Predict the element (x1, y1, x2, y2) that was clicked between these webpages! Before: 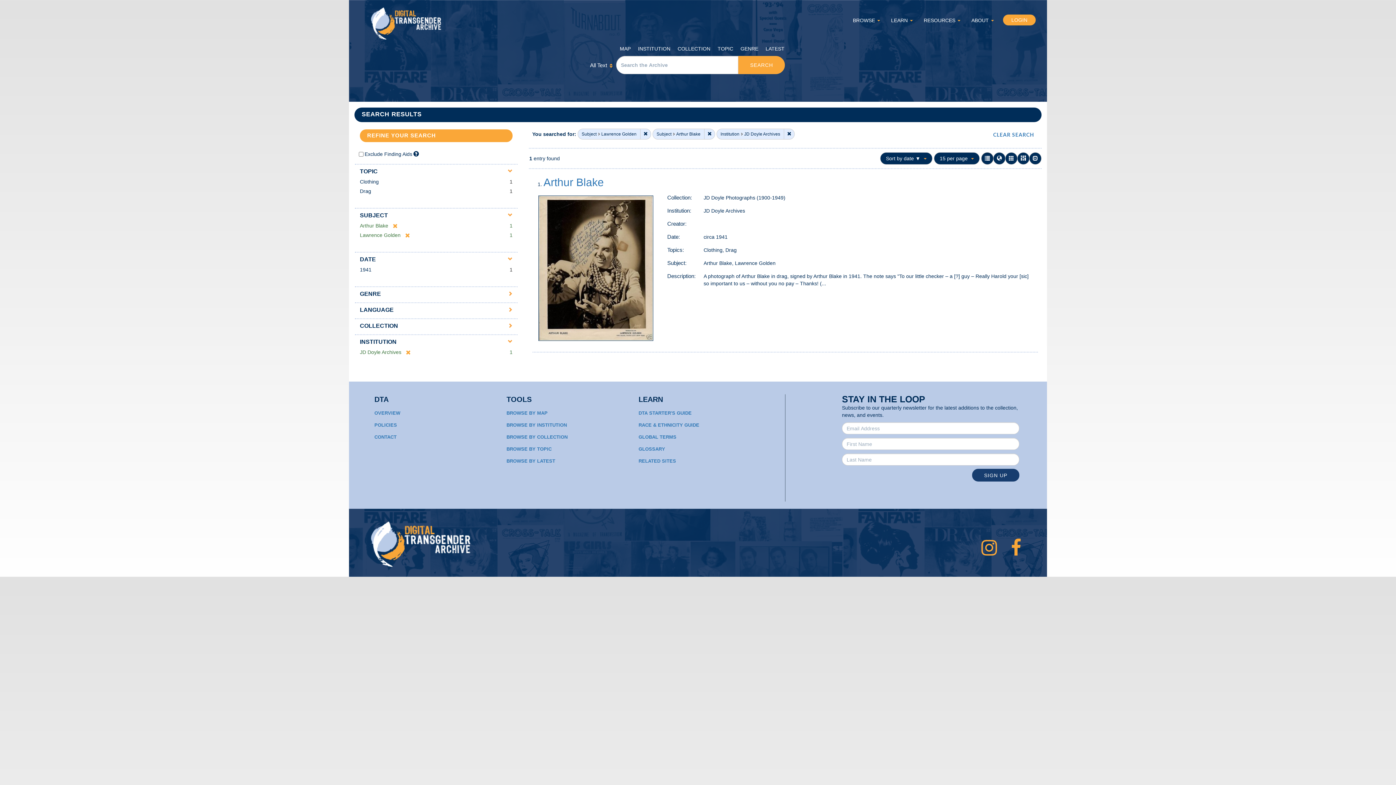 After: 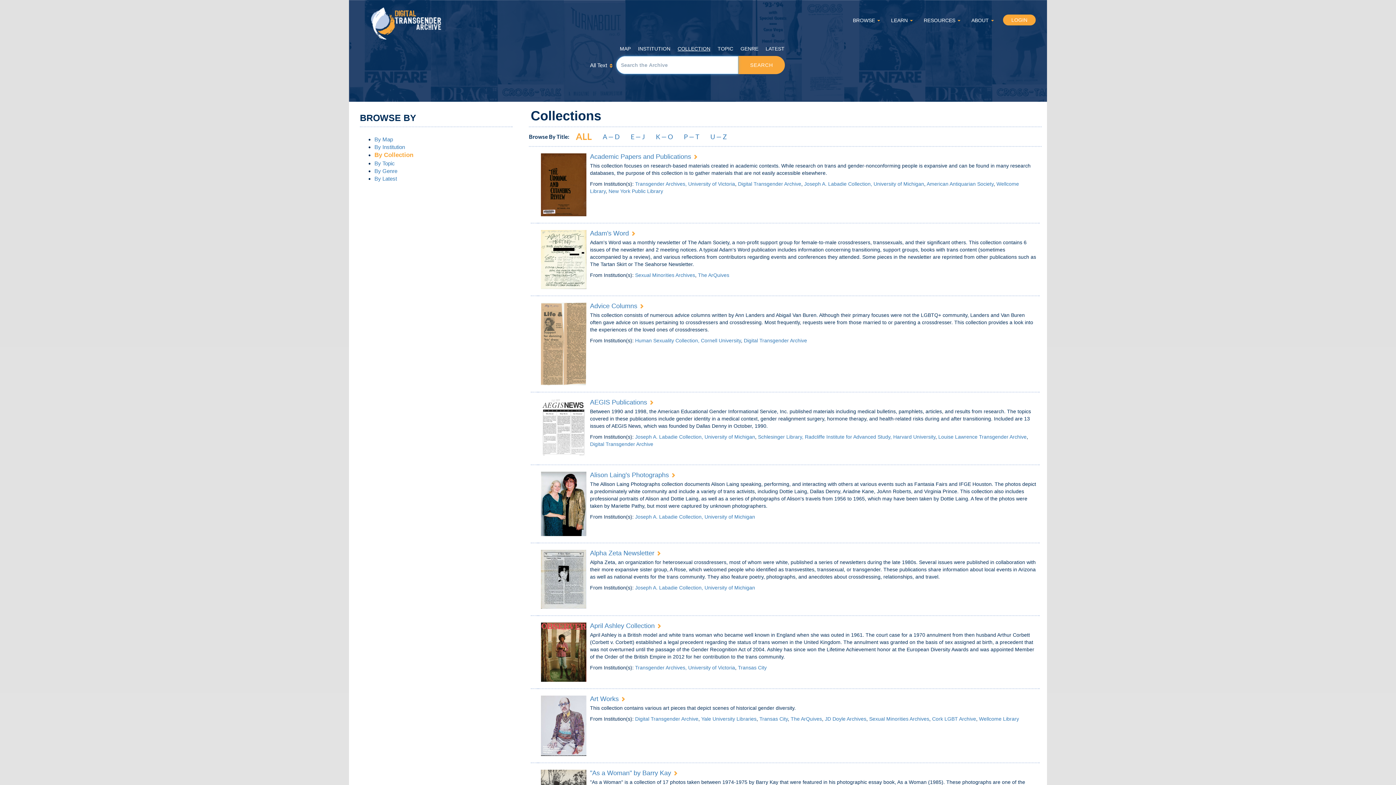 Action: bbox: (677, 45, 710, 51) label: COLLECTION